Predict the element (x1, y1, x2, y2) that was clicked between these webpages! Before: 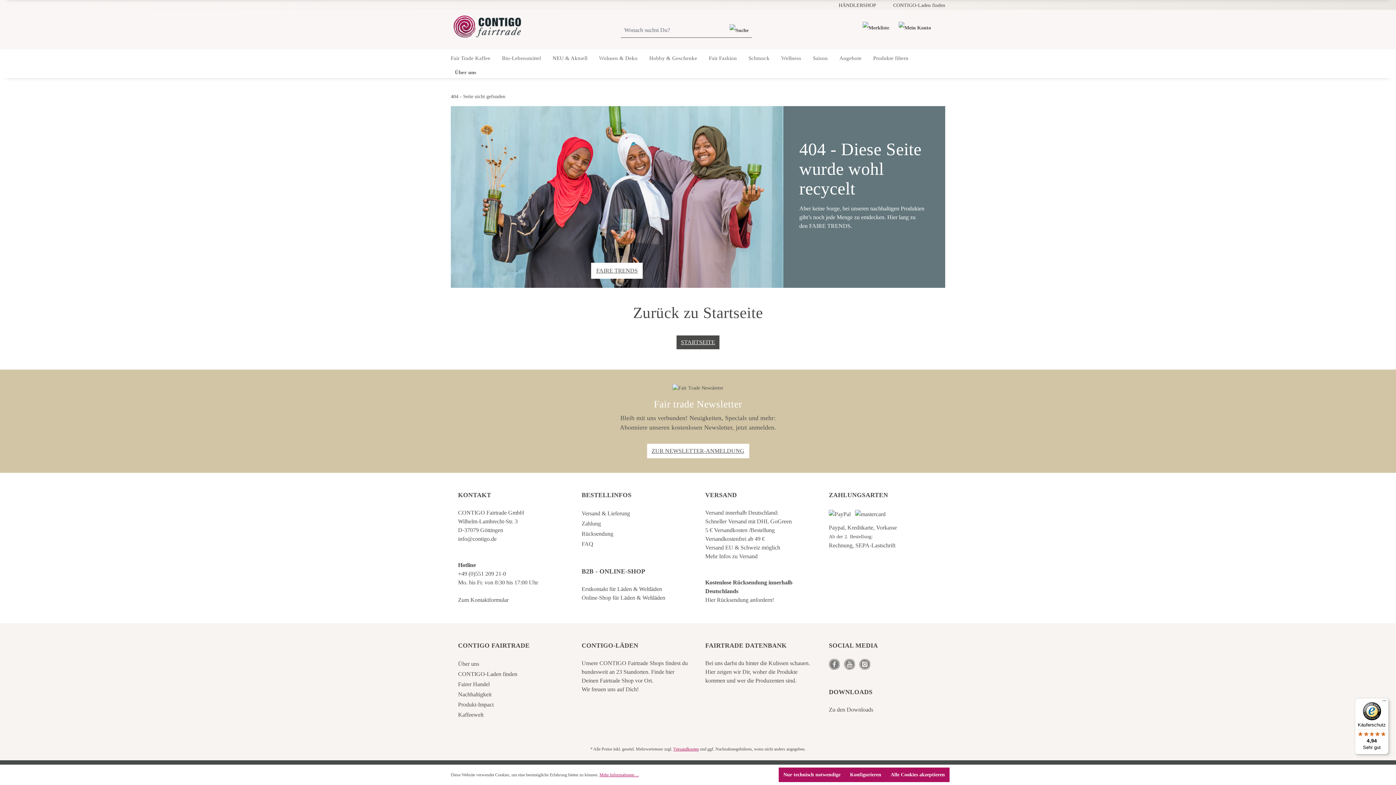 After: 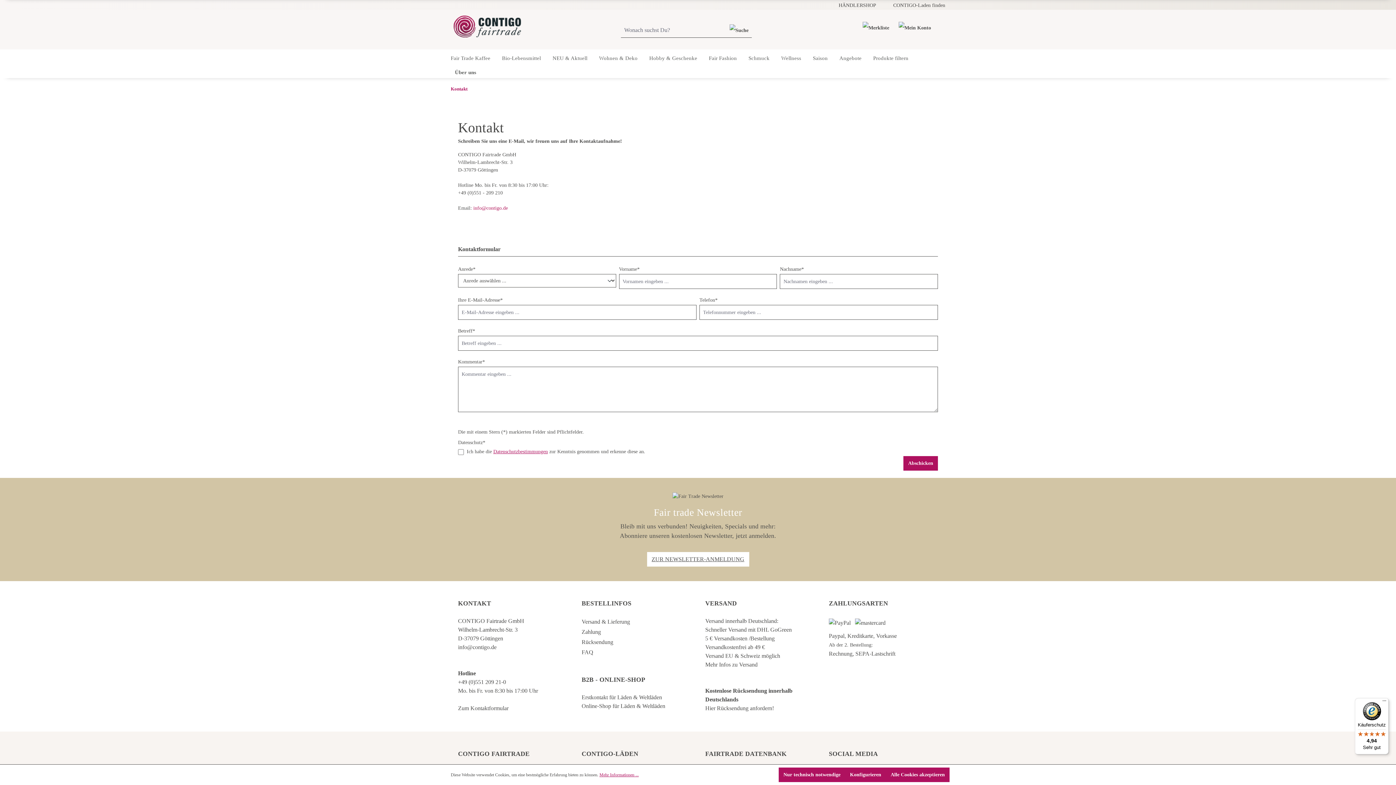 Action: bbox: (705, 595, 814, 604) label: Hier Rücksendung anfordern!